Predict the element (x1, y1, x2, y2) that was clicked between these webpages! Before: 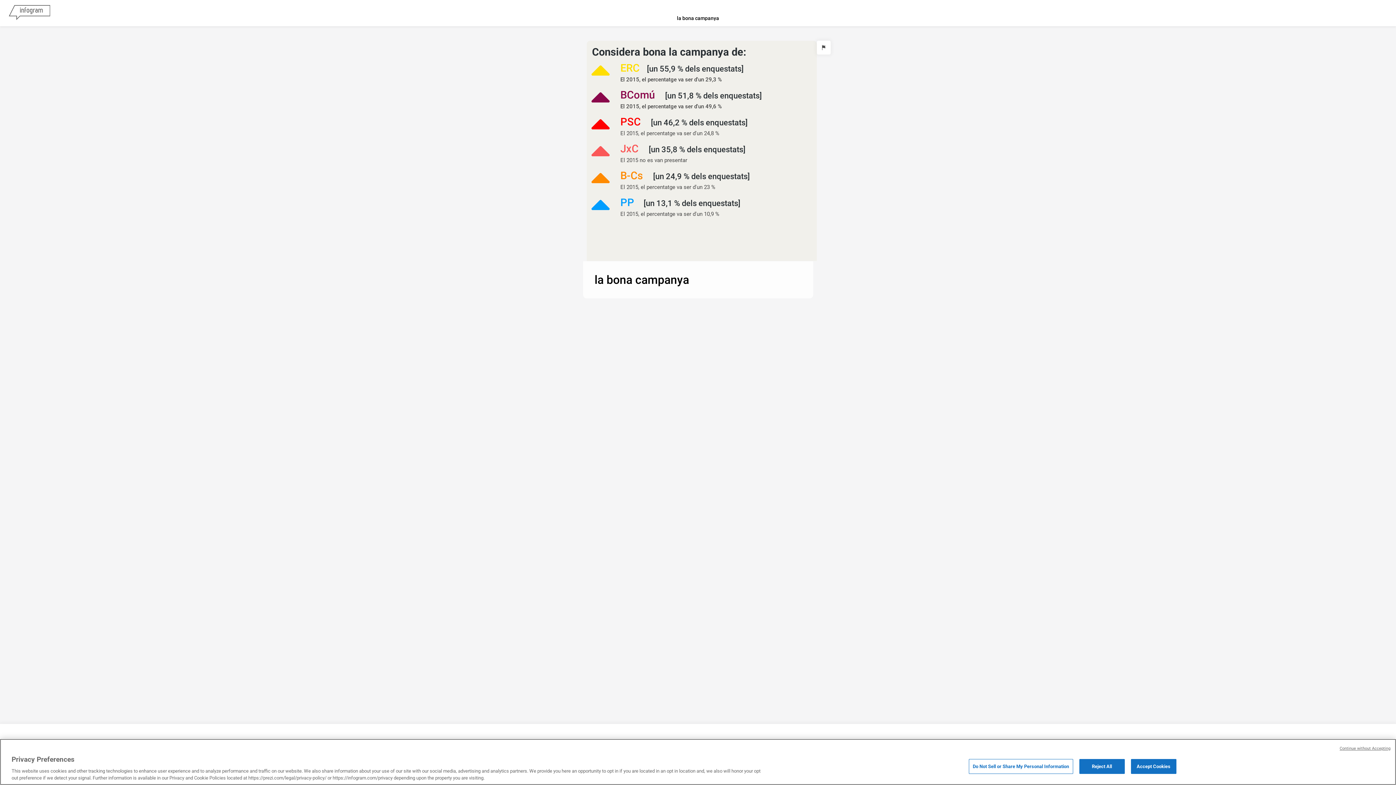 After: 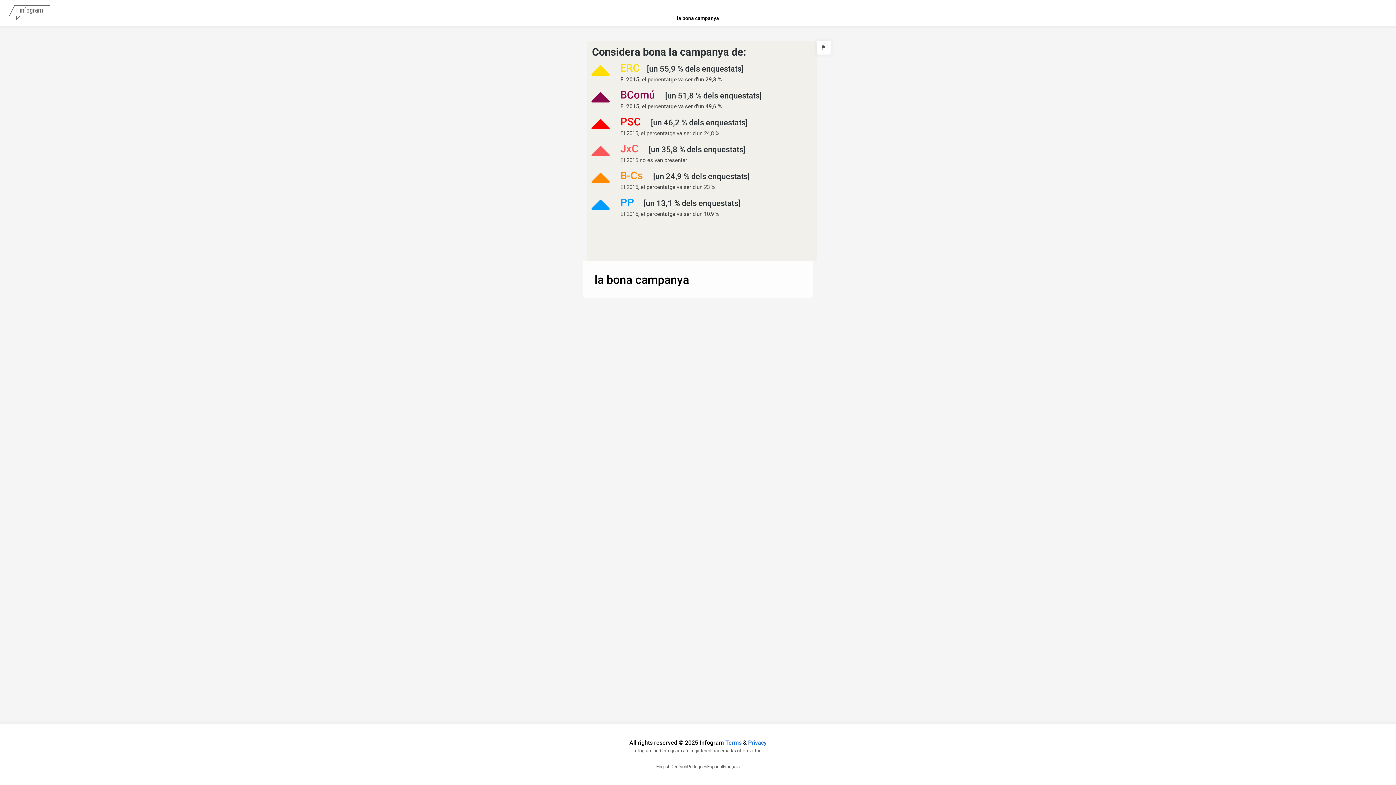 Action: label: Continue without Accepting bbox: (1340, 746, 1390, 752)